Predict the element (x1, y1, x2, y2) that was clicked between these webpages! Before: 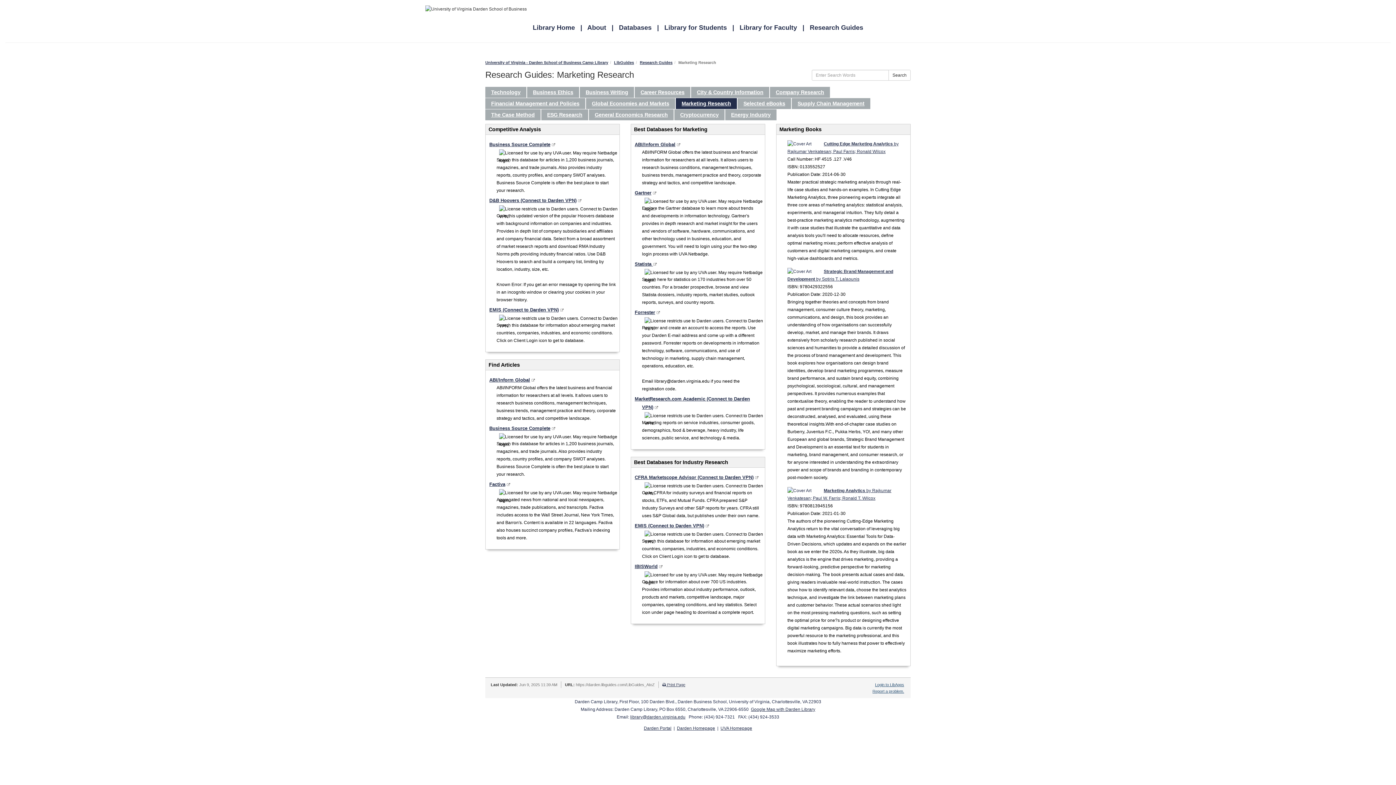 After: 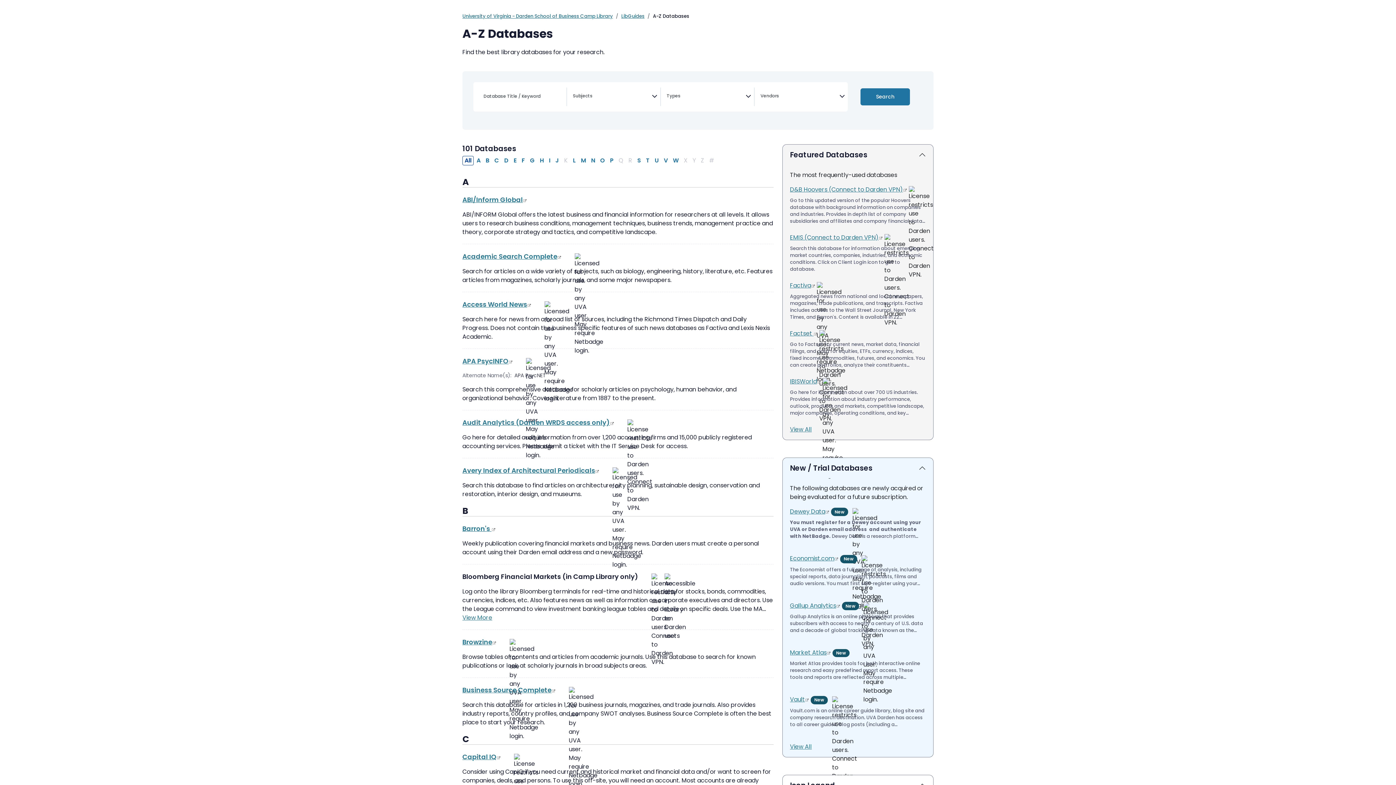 Action: bbox: (615, 20, 655, 34) label:   Databases  